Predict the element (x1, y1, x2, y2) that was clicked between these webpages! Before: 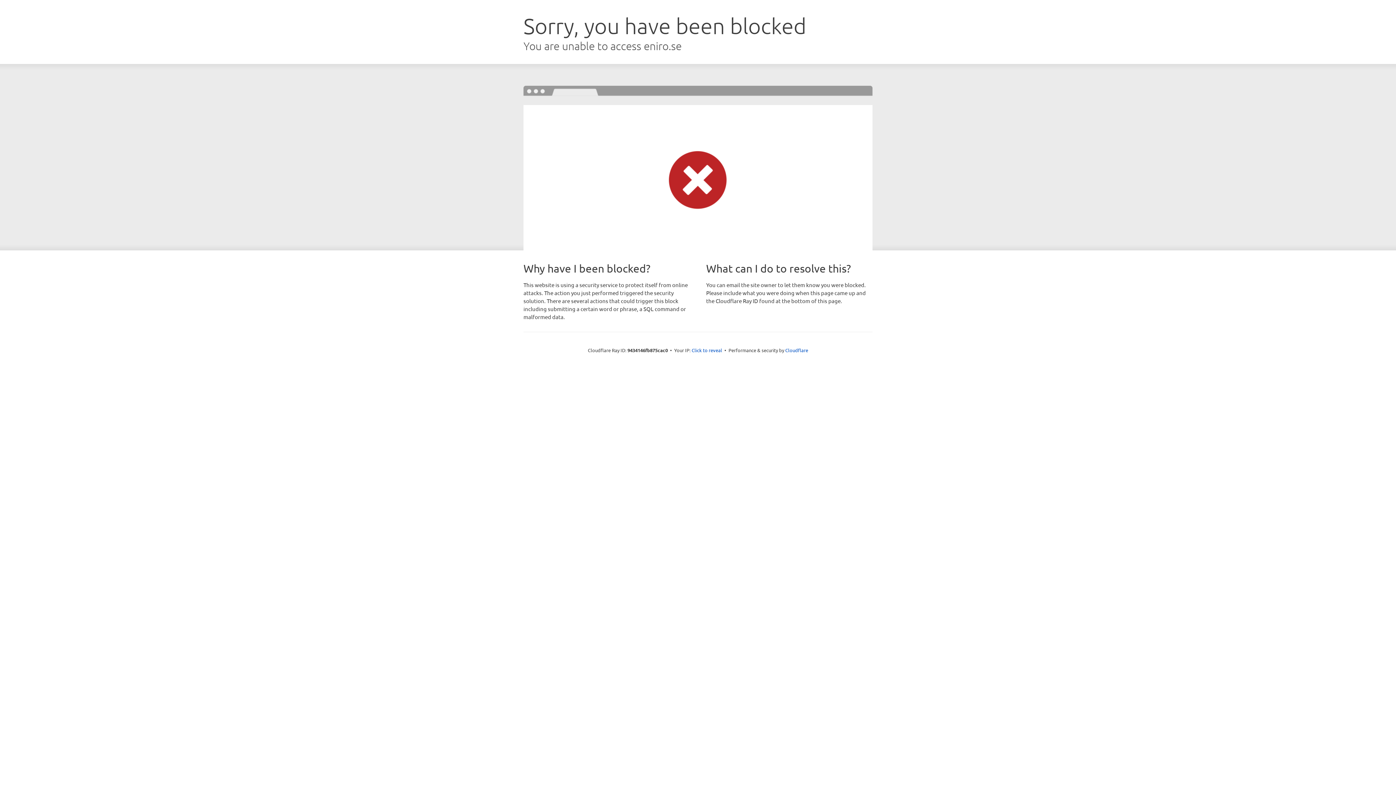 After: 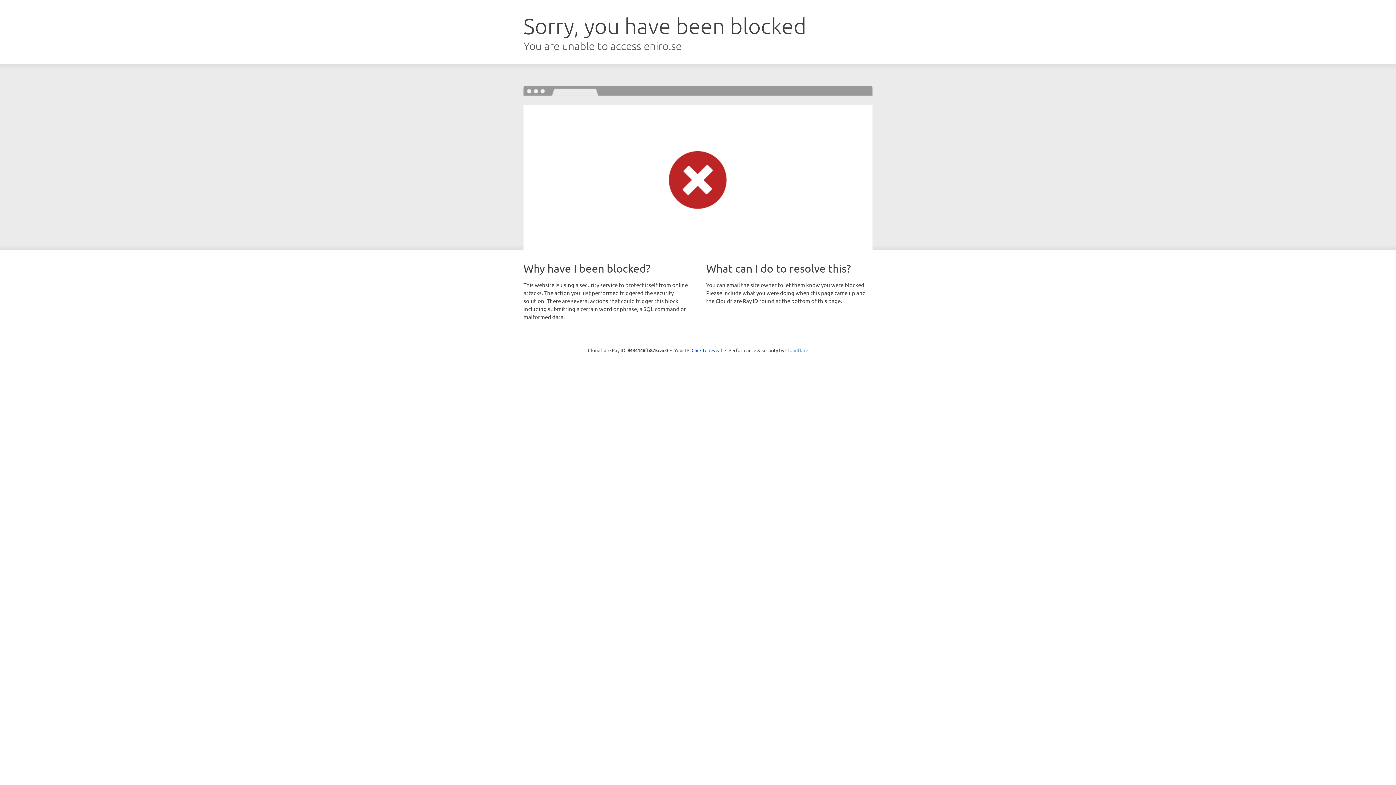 Action: bbox: (785, 347, 808, 353) label: Cloudflare